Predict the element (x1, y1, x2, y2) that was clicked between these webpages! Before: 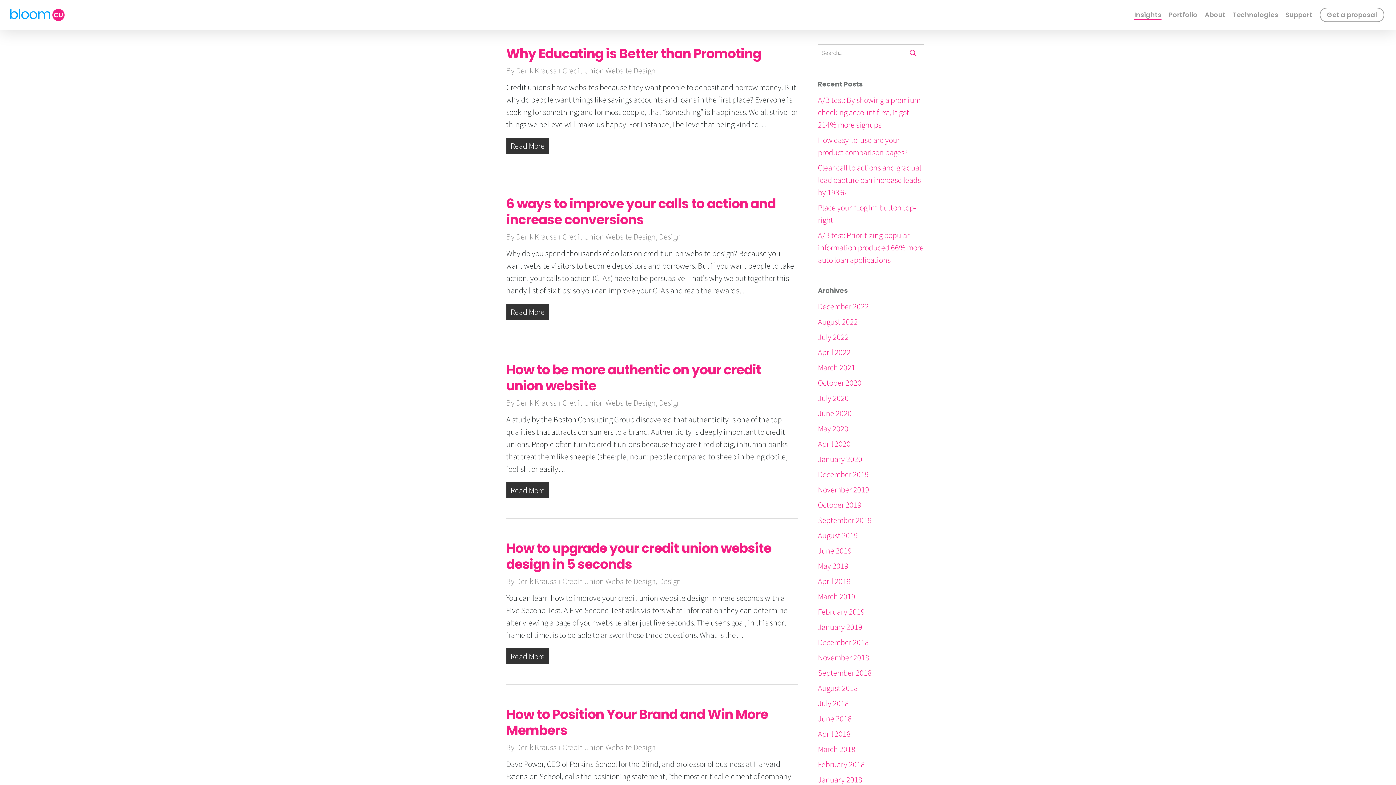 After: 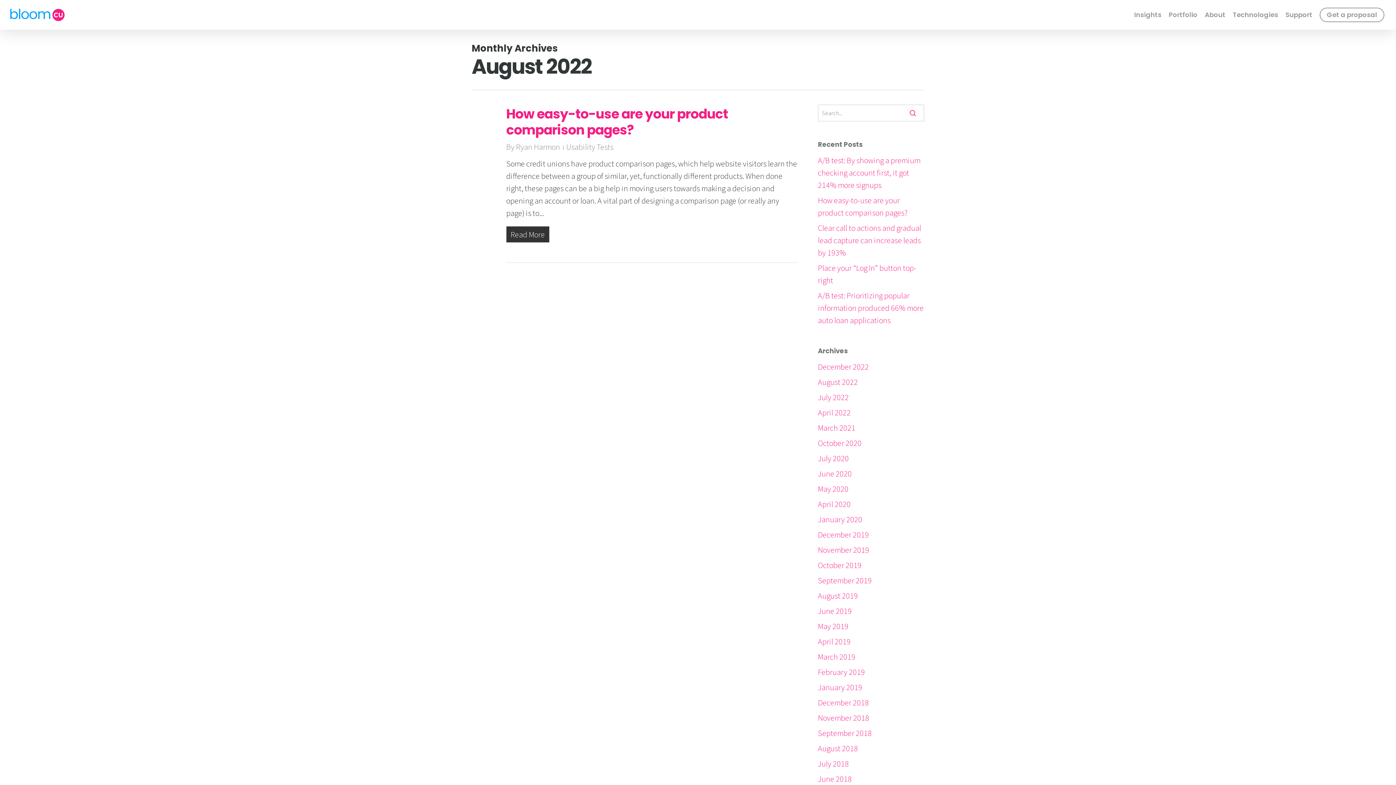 Action: label: August 2022 bbox: (818, 315, 924, 328)